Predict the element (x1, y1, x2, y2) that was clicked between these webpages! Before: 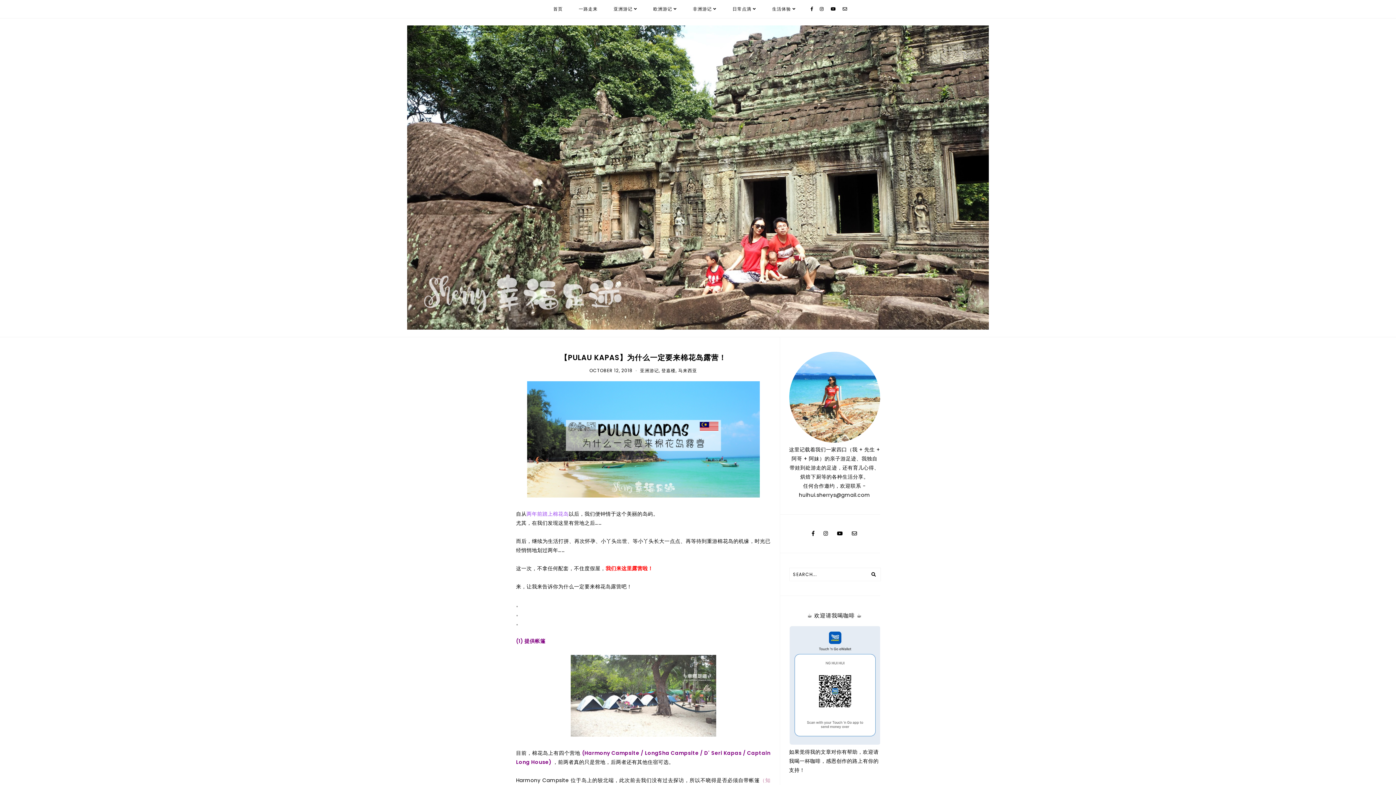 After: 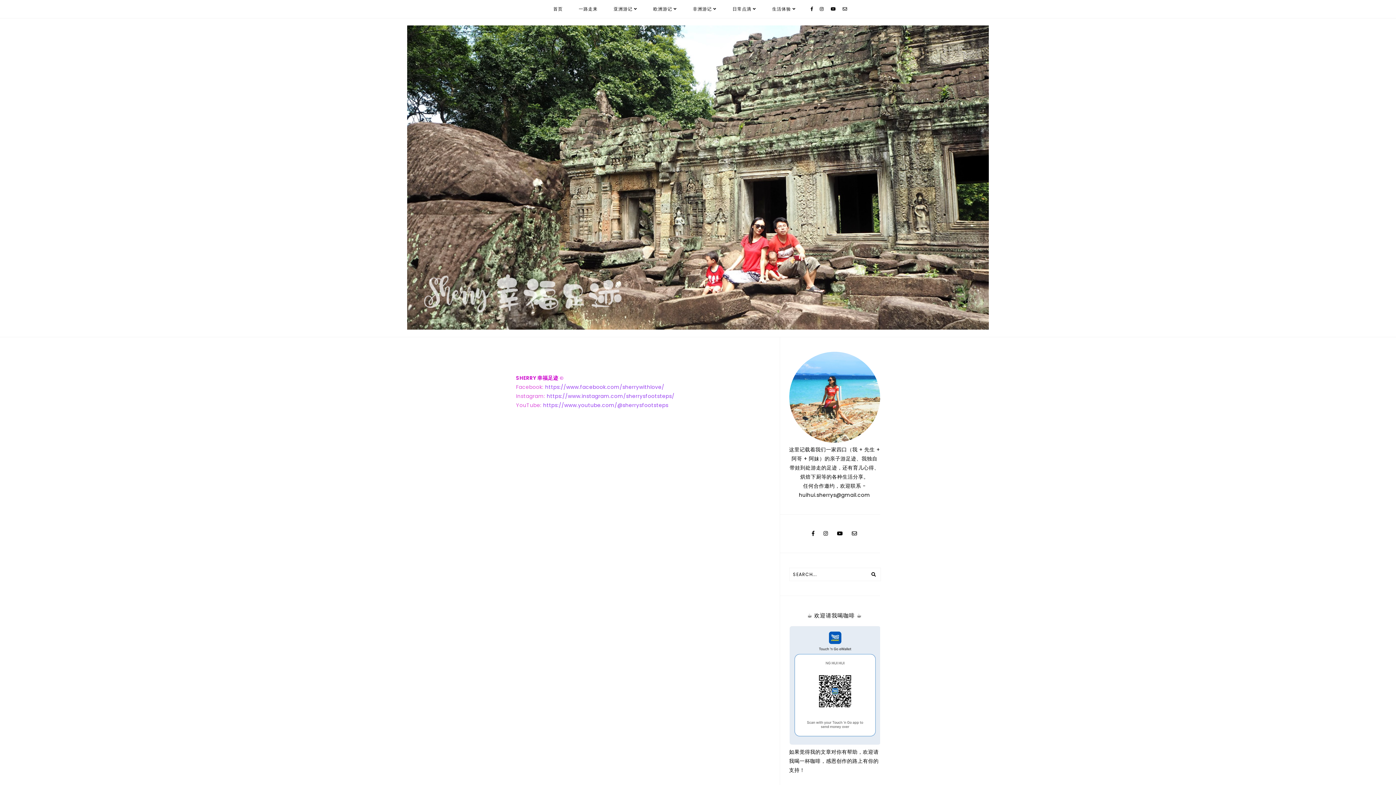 Action: bbox: (871, 568, 880, 581)